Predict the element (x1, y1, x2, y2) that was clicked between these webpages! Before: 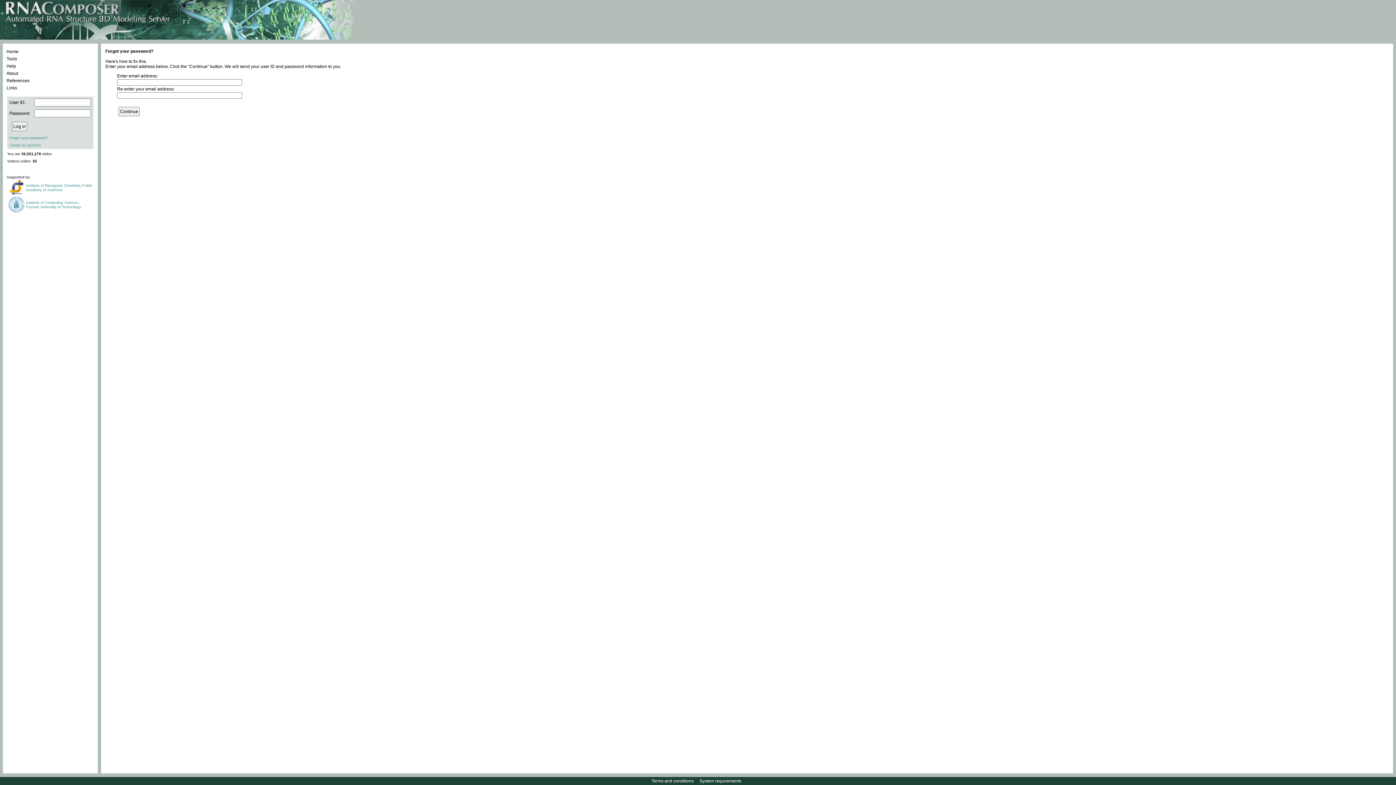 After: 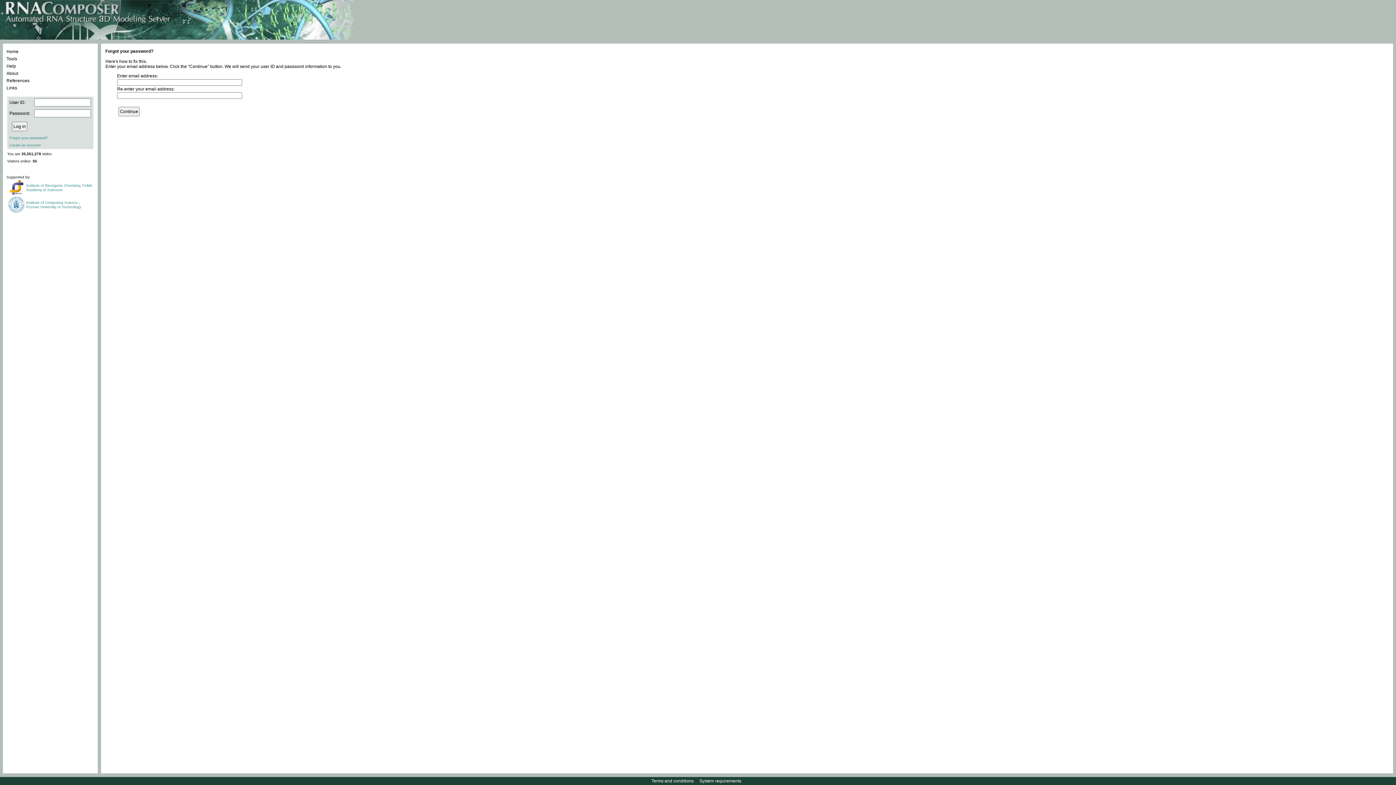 Action: bbox: (26, 183, 80, 187) label: Institute of Bioorganic Chemistry